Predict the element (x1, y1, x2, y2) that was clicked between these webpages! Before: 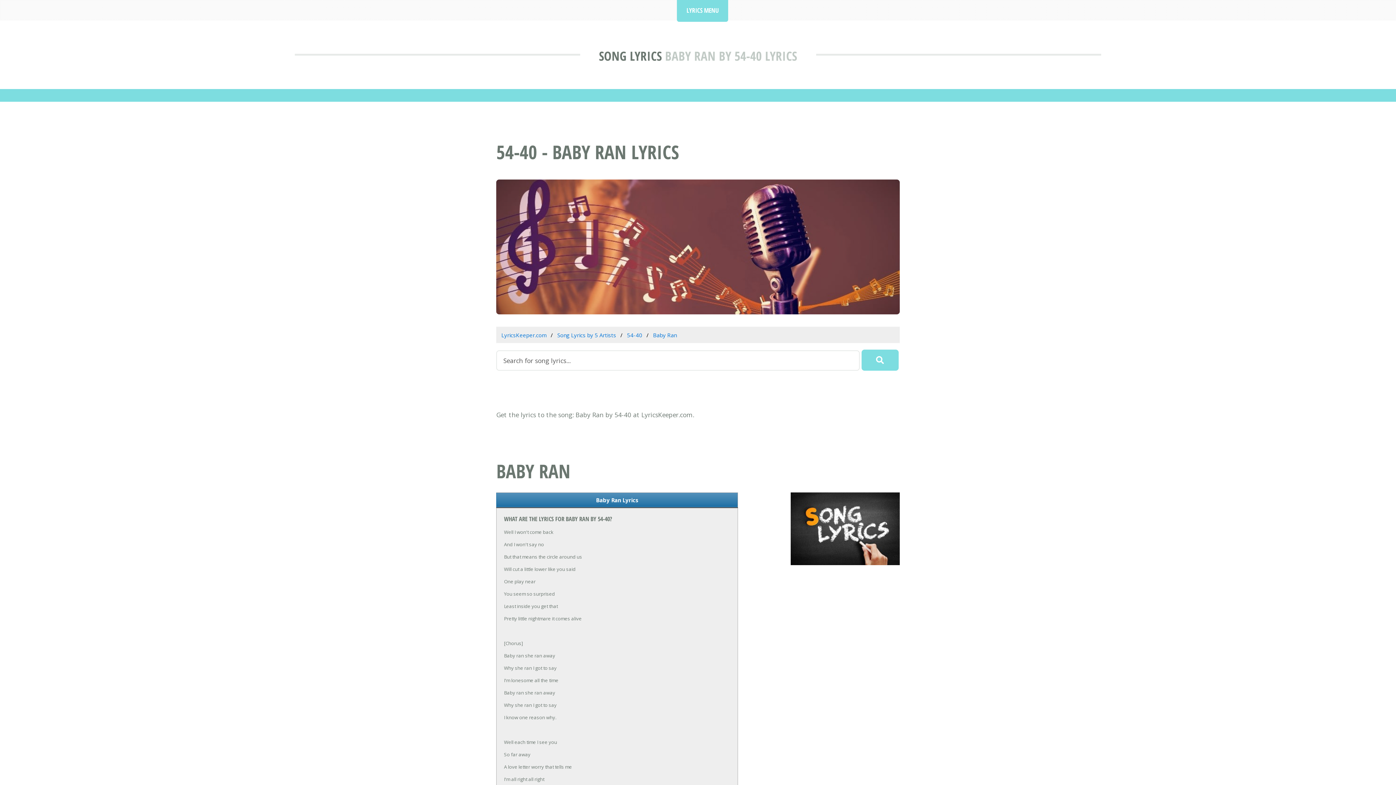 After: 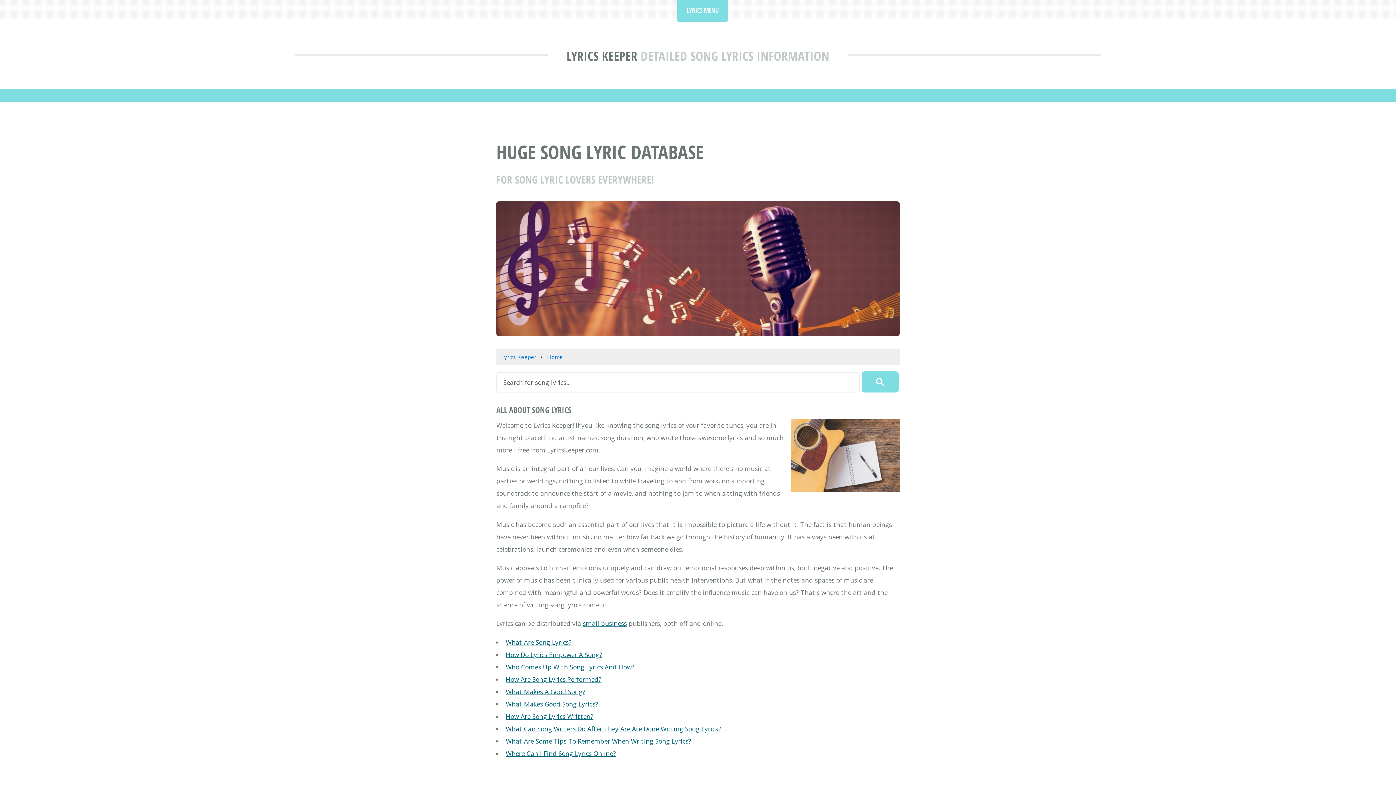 Action: bbox: (501, 331, 546, 338) label: LyricsKeeper.com